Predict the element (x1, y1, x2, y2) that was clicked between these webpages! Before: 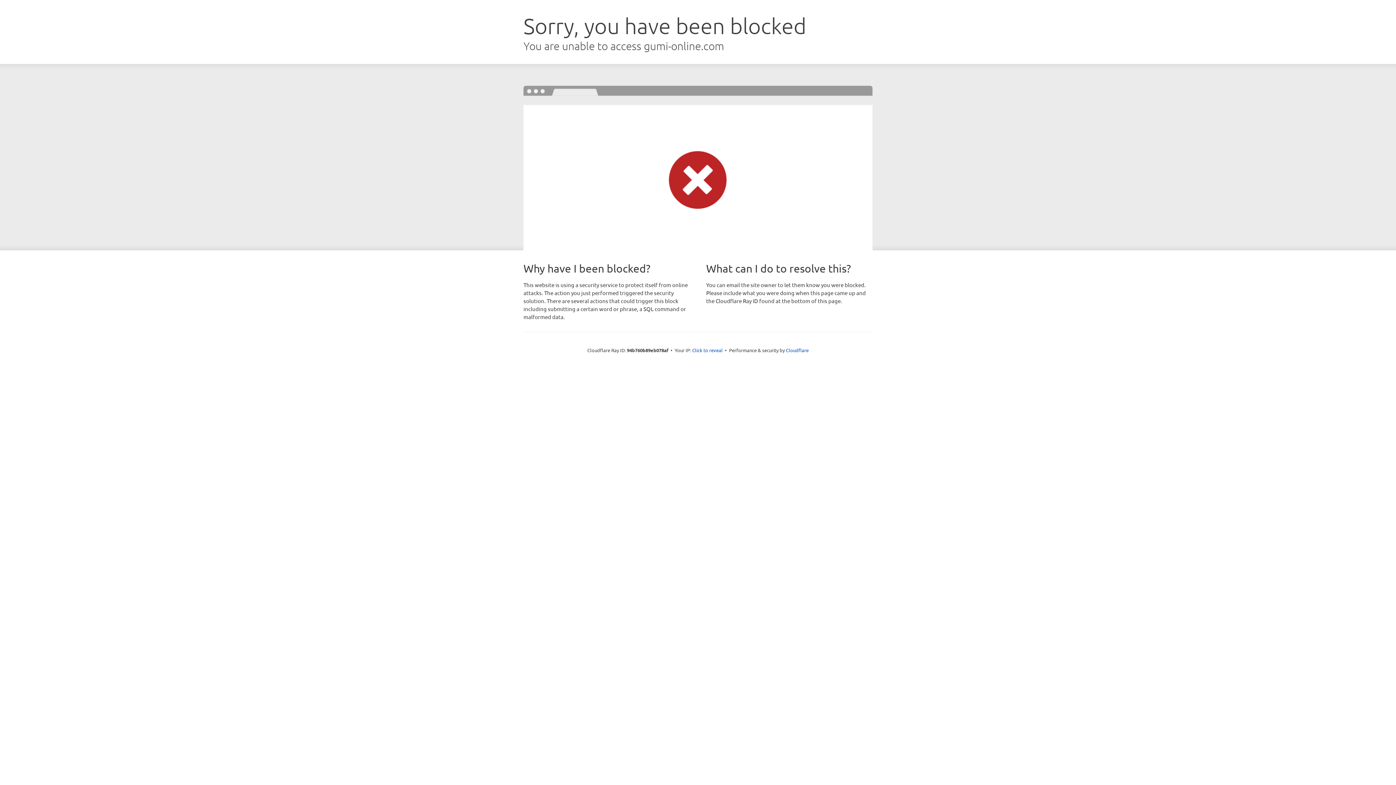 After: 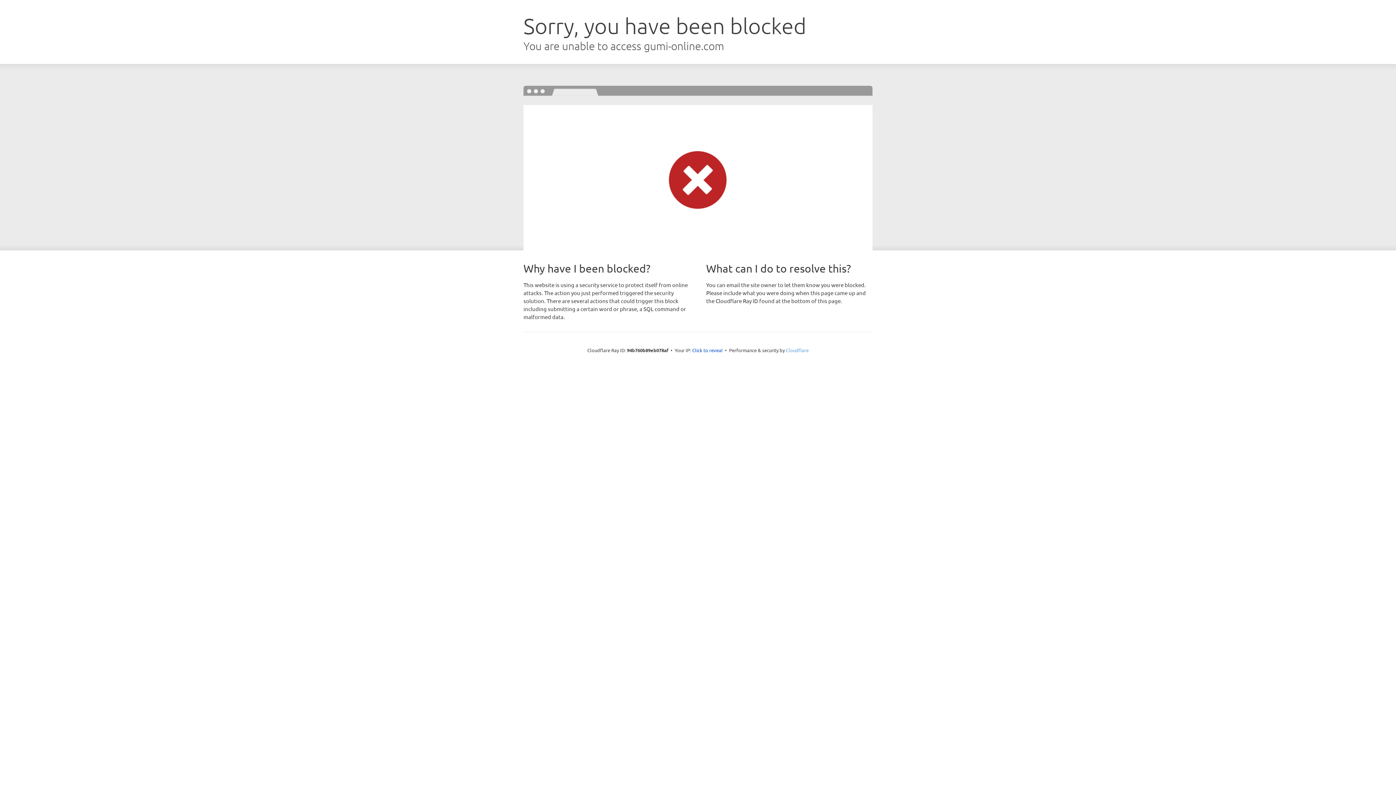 Action: label: Cloudflare bbox: (786, 347, 808, 353)